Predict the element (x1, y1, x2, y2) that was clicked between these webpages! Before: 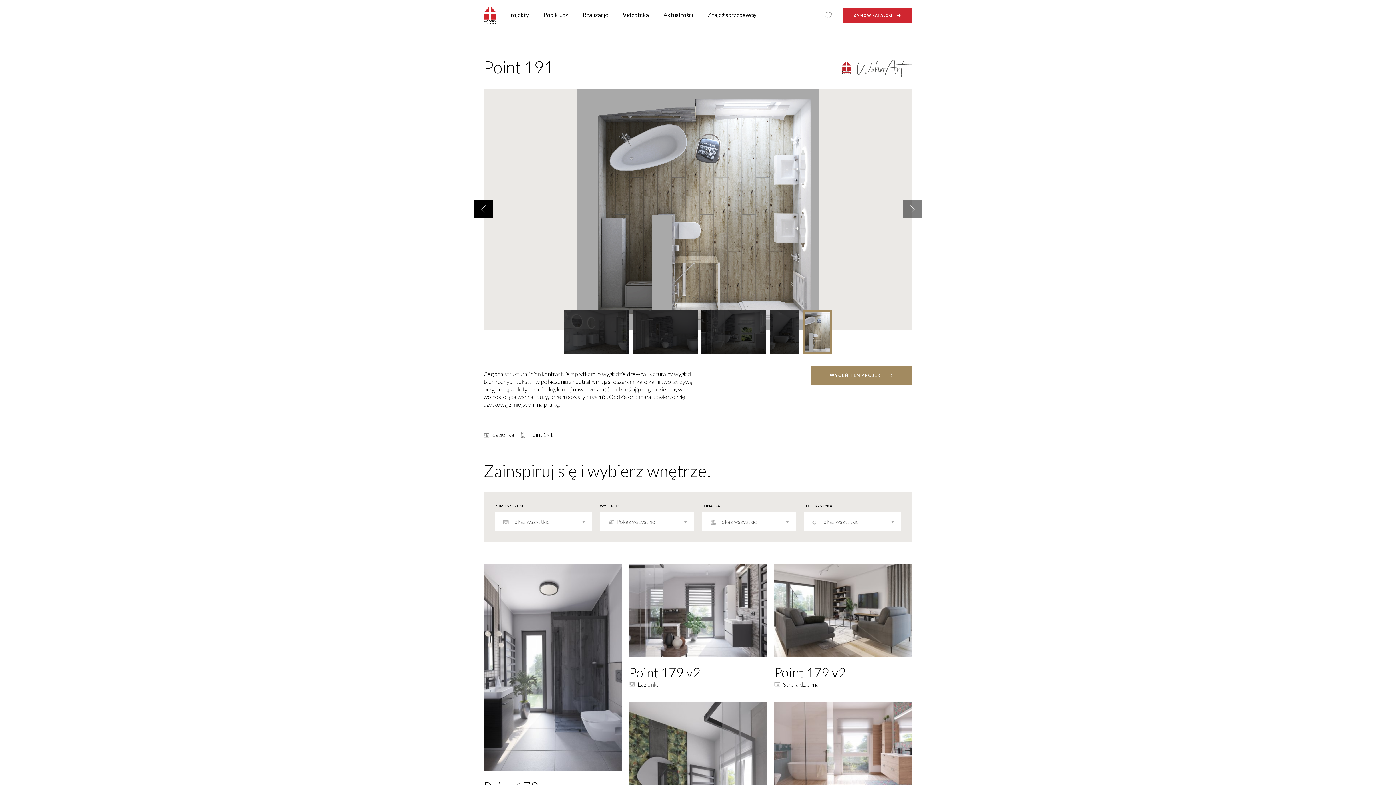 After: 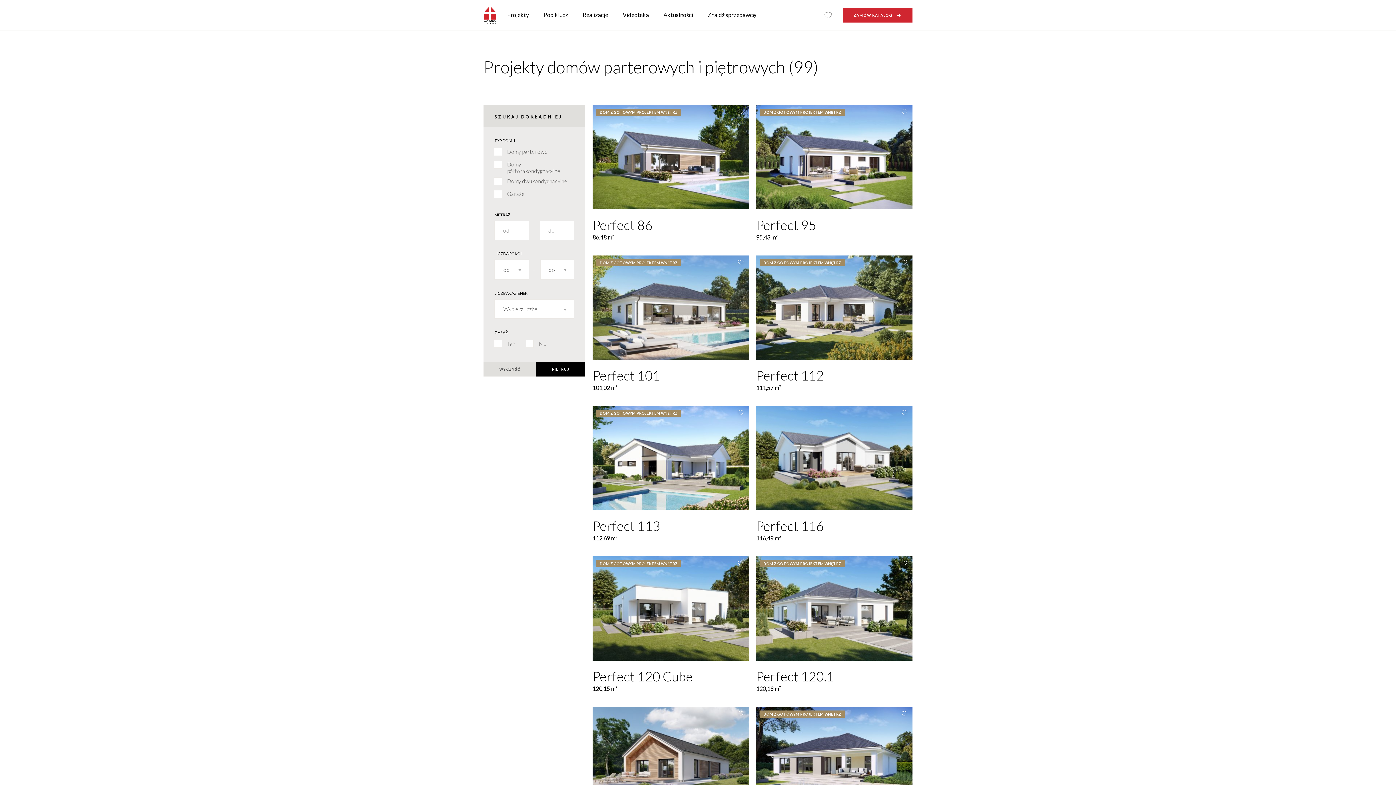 Action: label: Projekty bbox: (502, 9, 533, 20)